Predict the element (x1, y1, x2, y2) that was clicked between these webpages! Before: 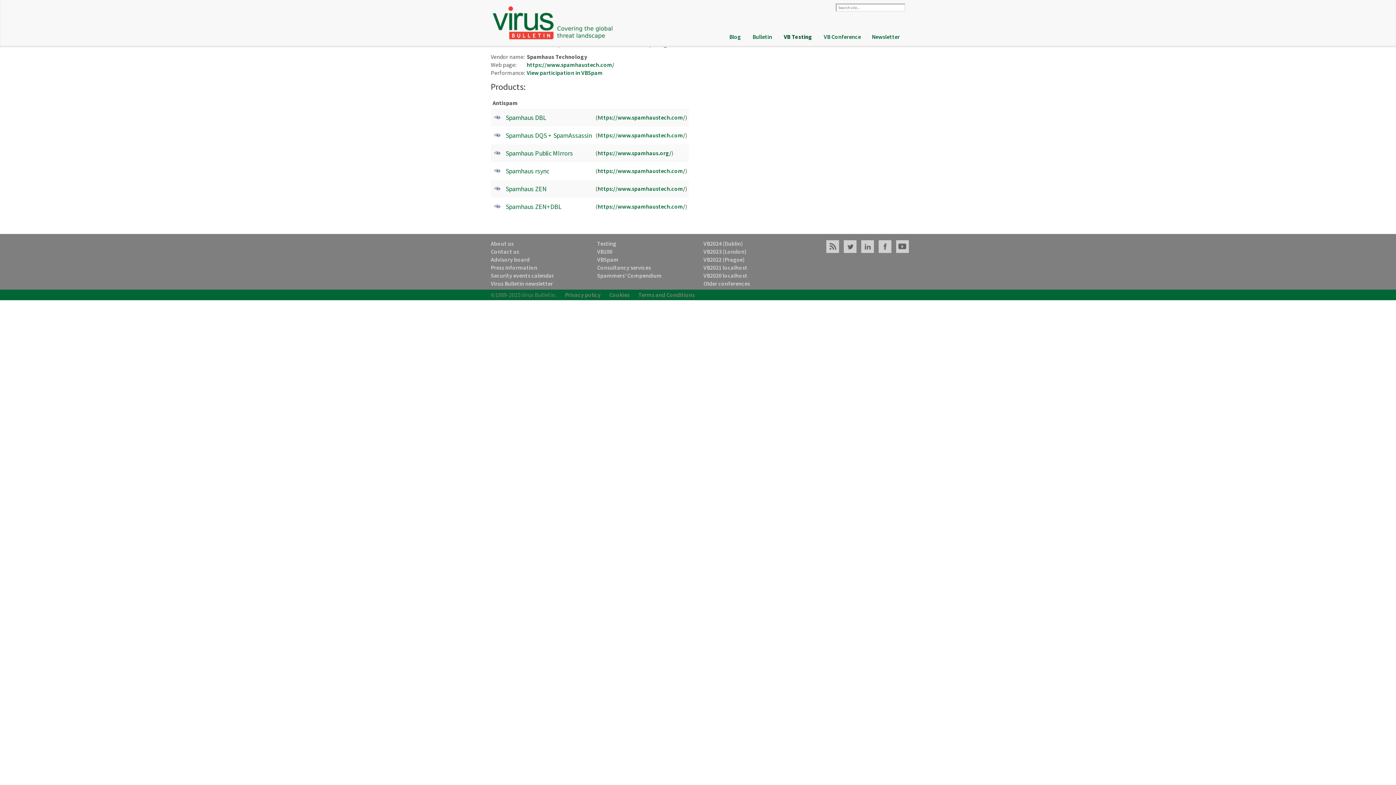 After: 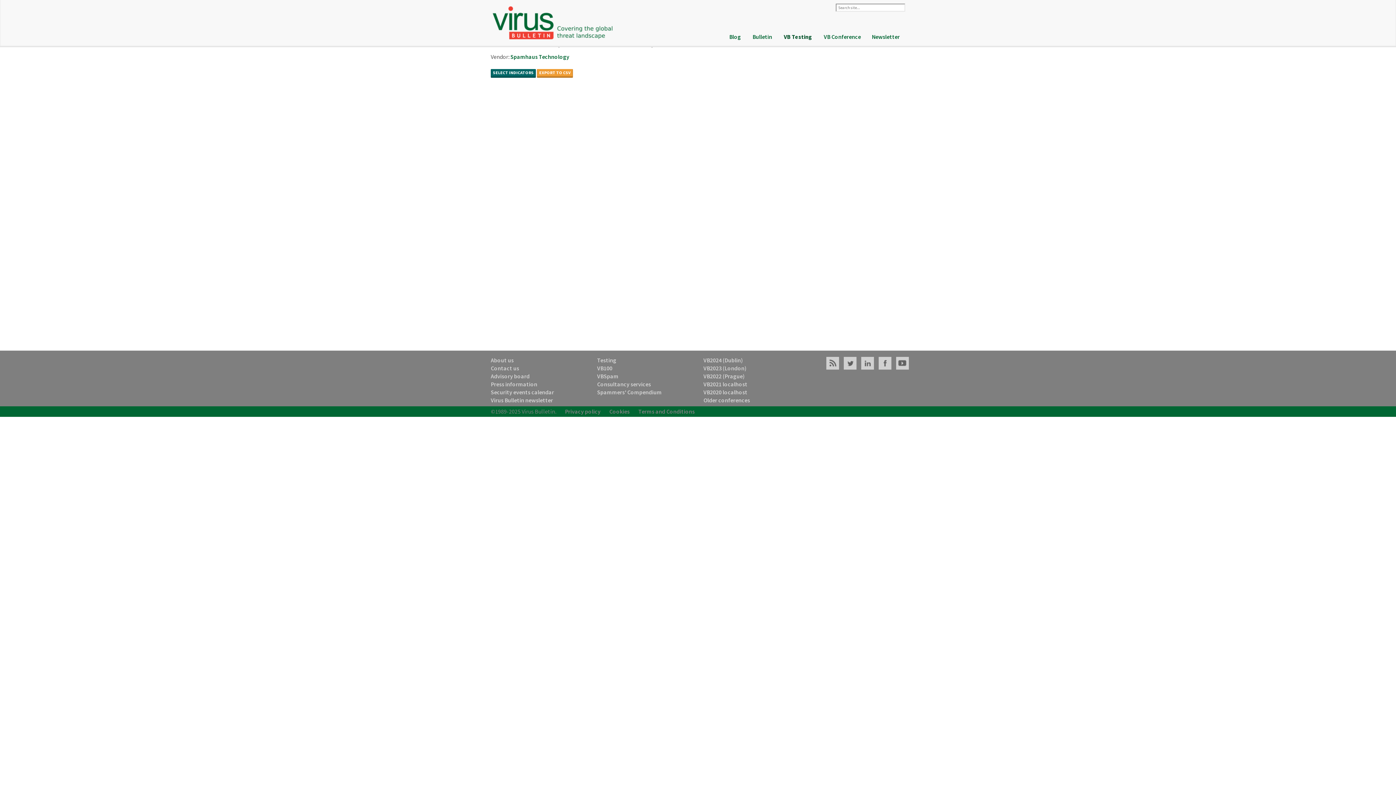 Action: label: Spamhaus Public MIrrors bbox: (505, 149, 573, 157)